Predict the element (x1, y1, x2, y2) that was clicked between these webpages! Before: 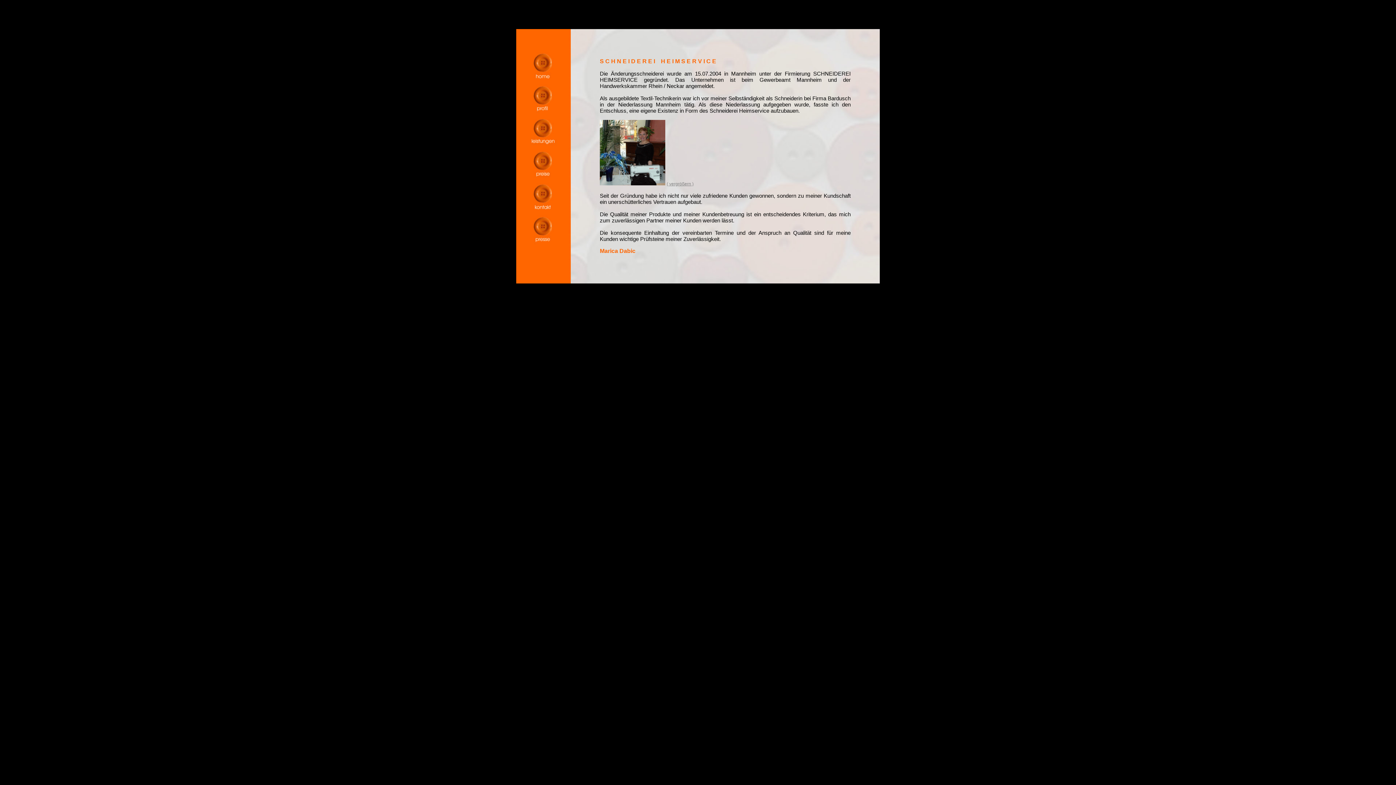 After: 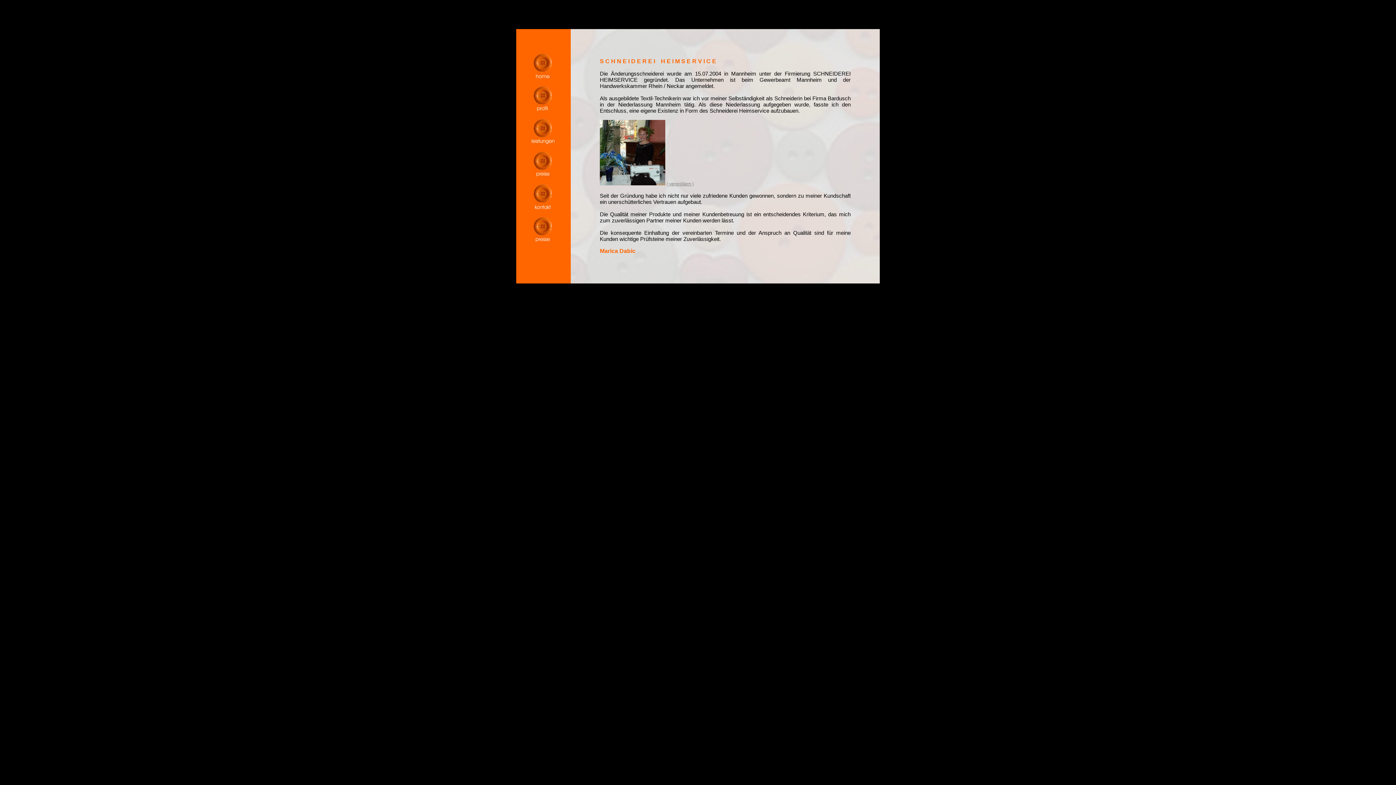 Action: label: ( vergrößern ) bbox: (666, 181, 693, 186)